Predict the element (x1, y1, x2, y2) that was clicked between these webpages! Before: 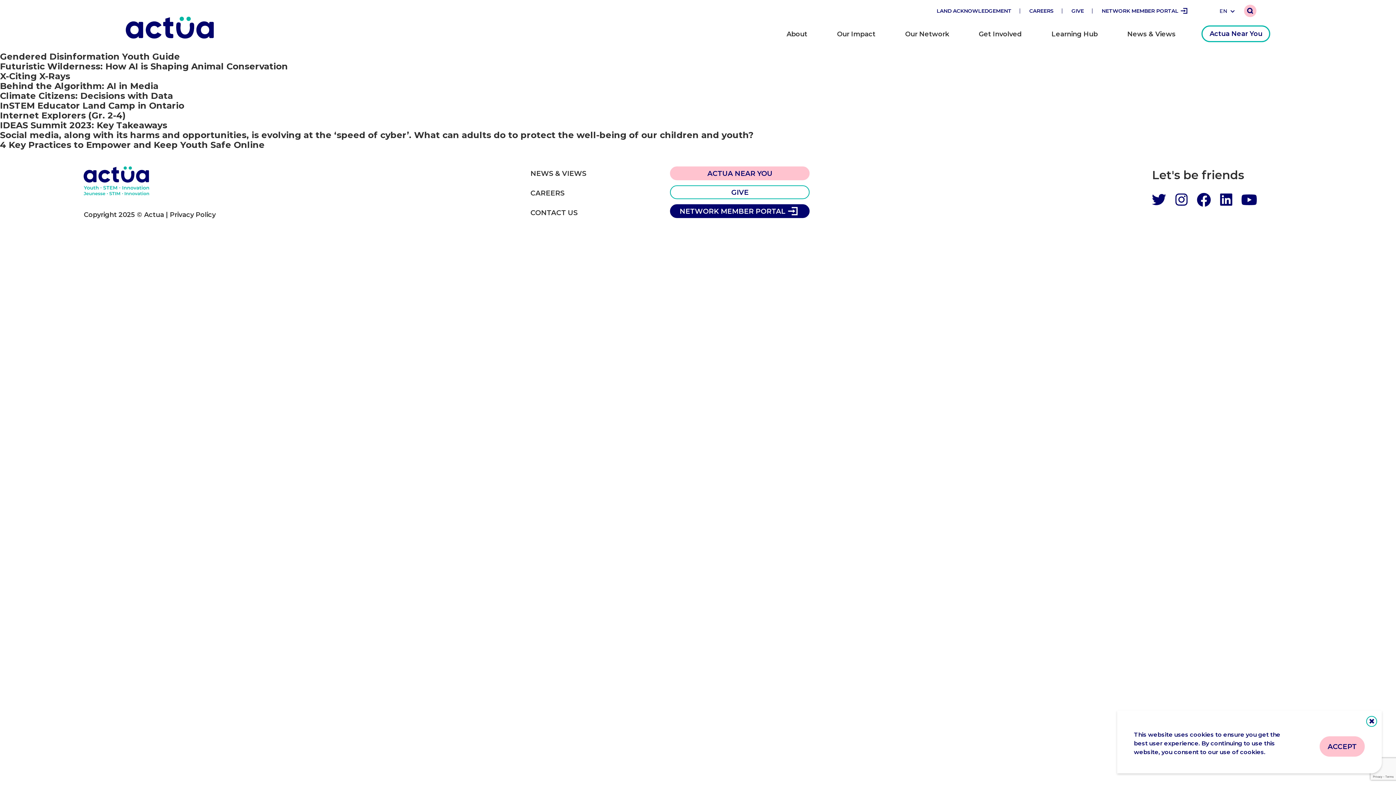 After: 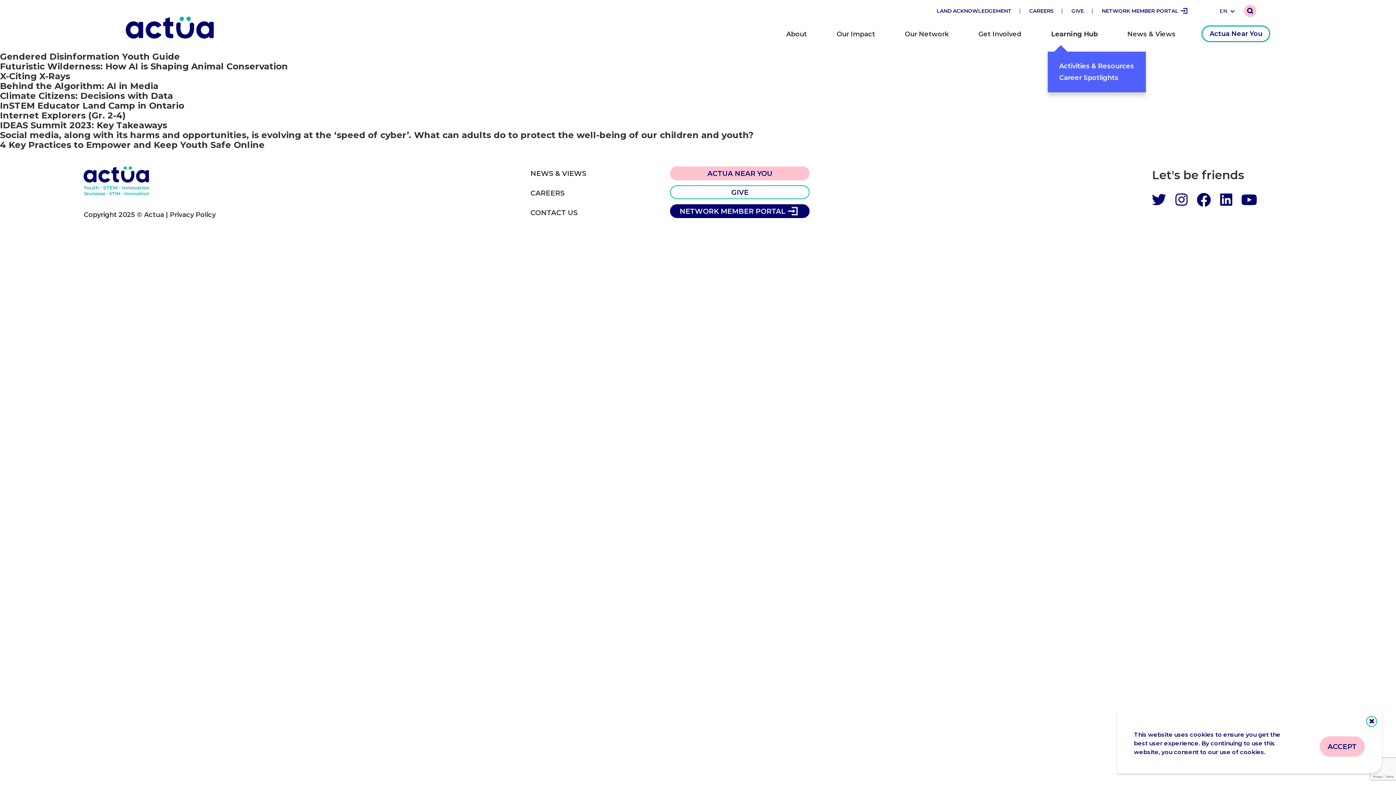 Action: bbox: (1048, 25, 1101, 51) label: Learning Hub